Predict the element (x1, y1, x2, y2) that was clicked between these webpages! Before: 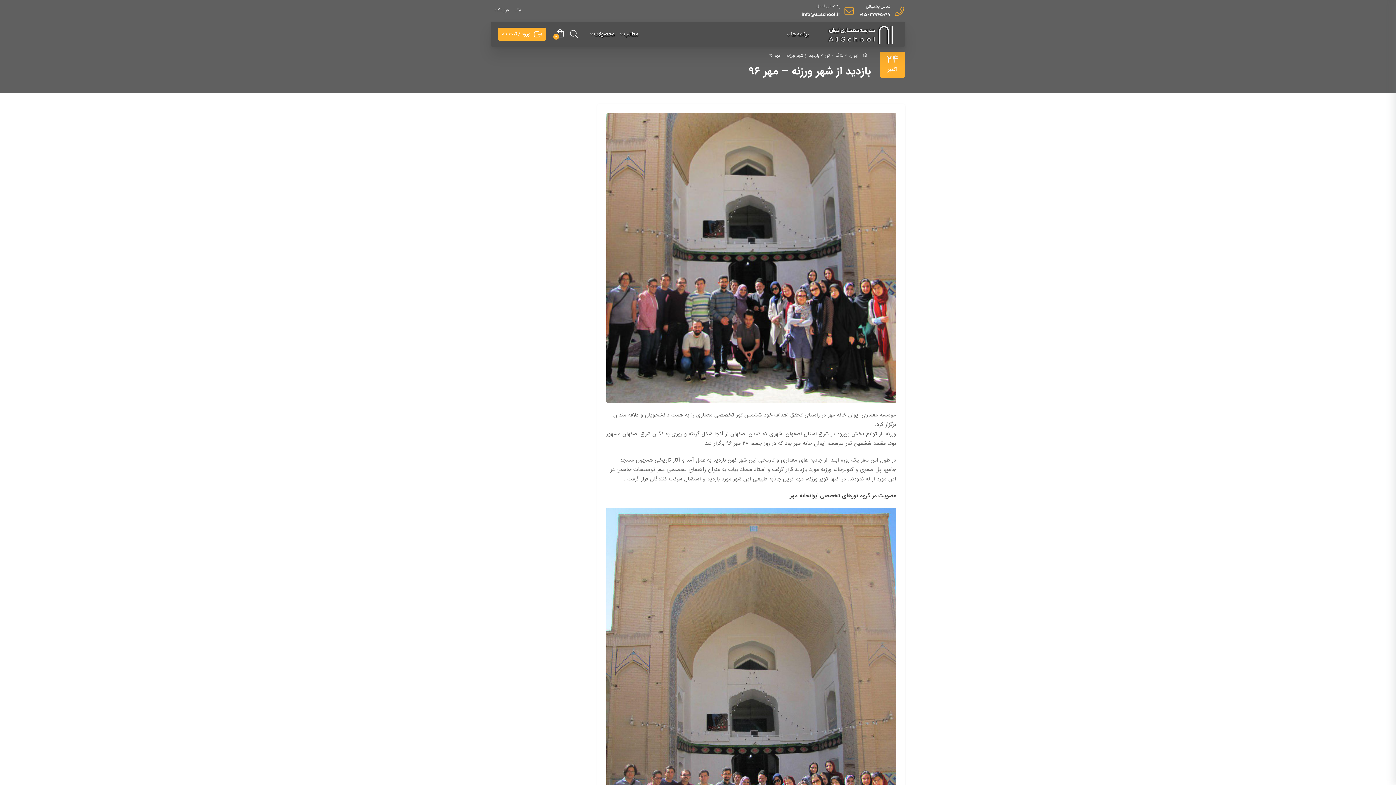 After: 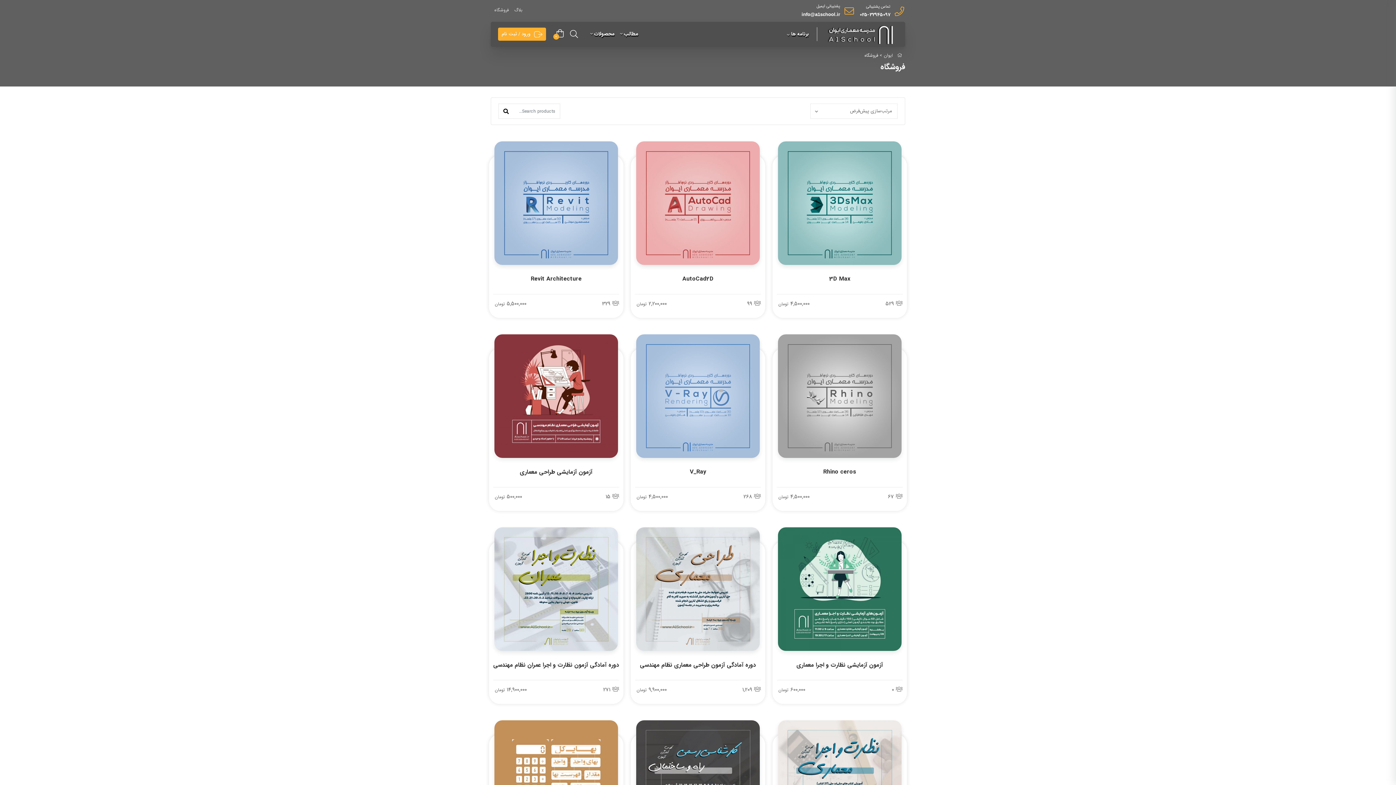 Action: label: فروشگاه bbox: (492, 1, 510, 18)